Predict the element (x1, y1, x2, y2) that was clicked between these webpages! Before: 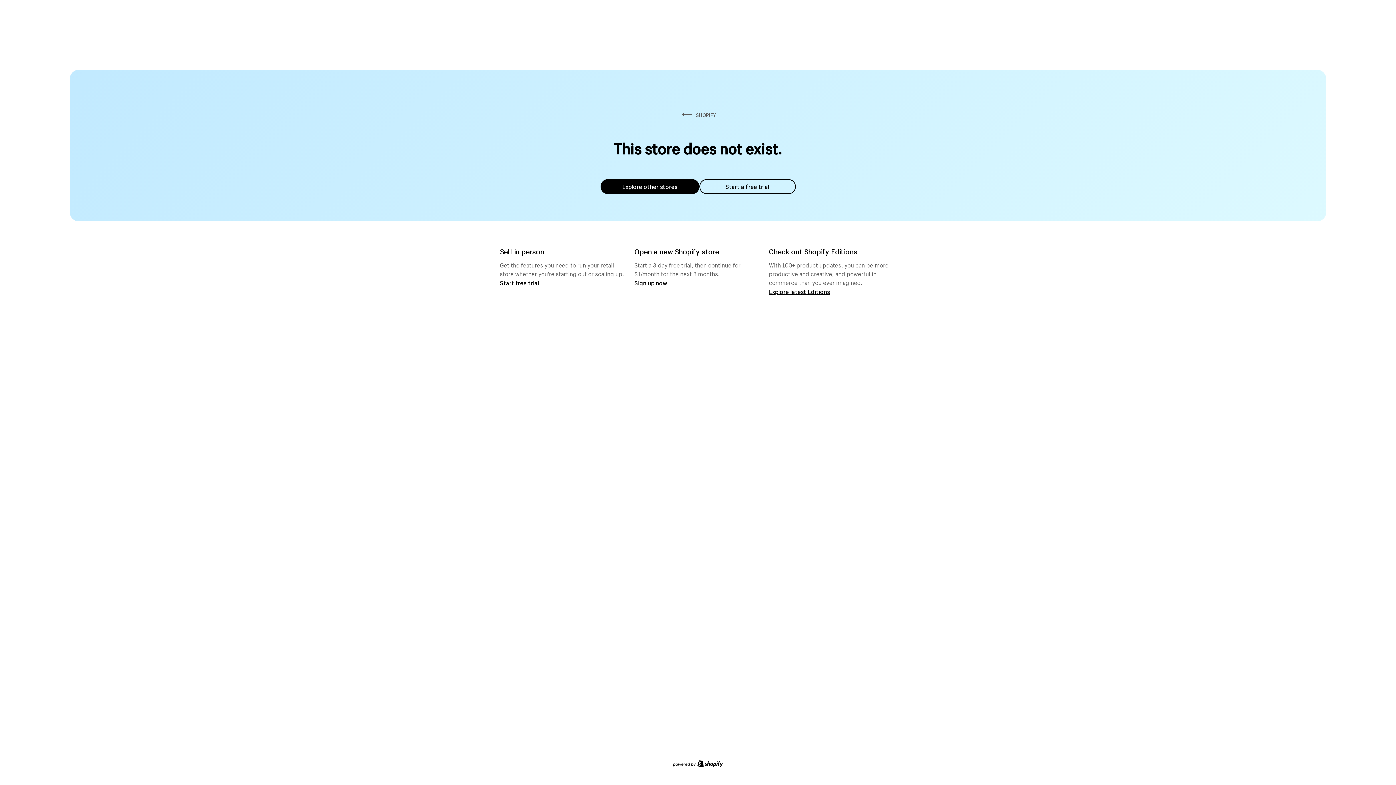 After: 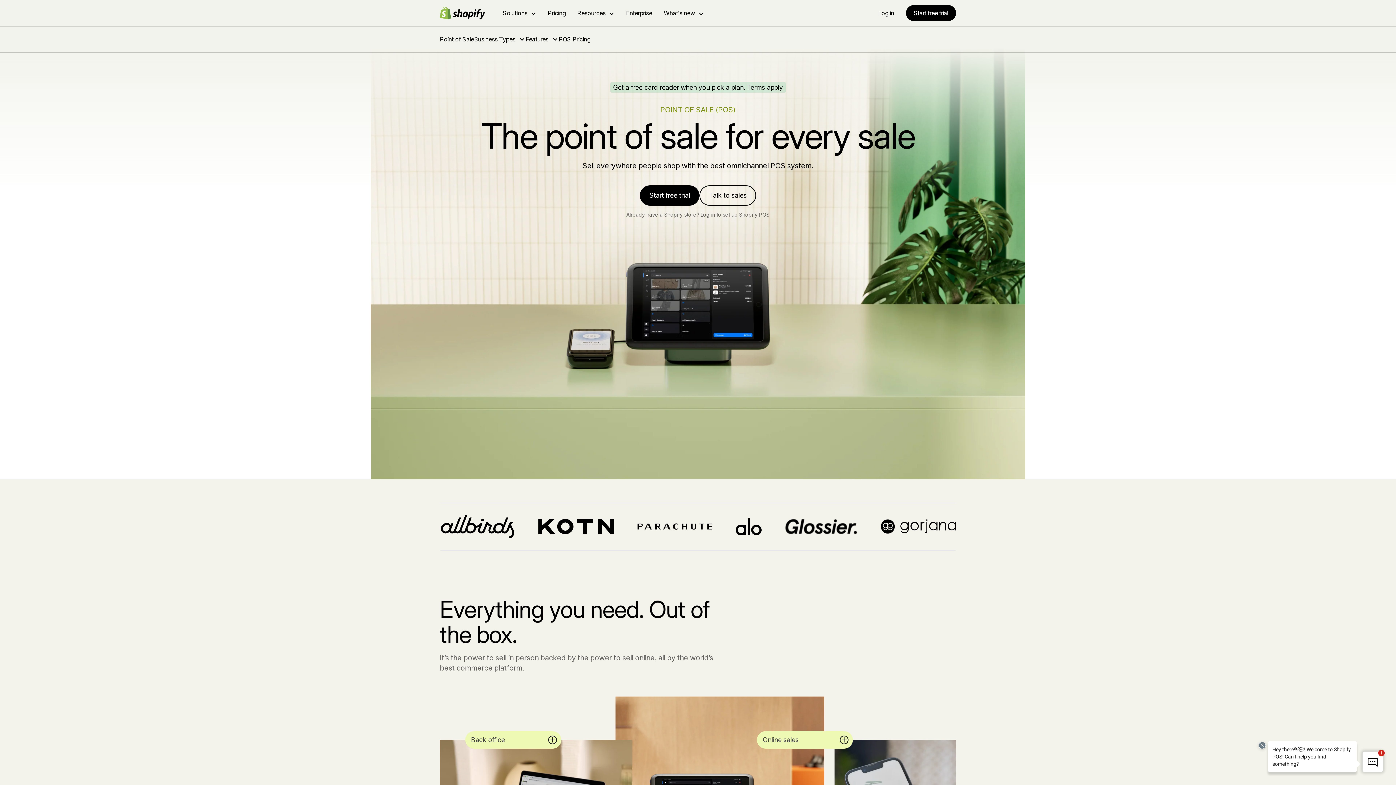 Action: label: Start free trial bbox: (500, 279, 539, 286)